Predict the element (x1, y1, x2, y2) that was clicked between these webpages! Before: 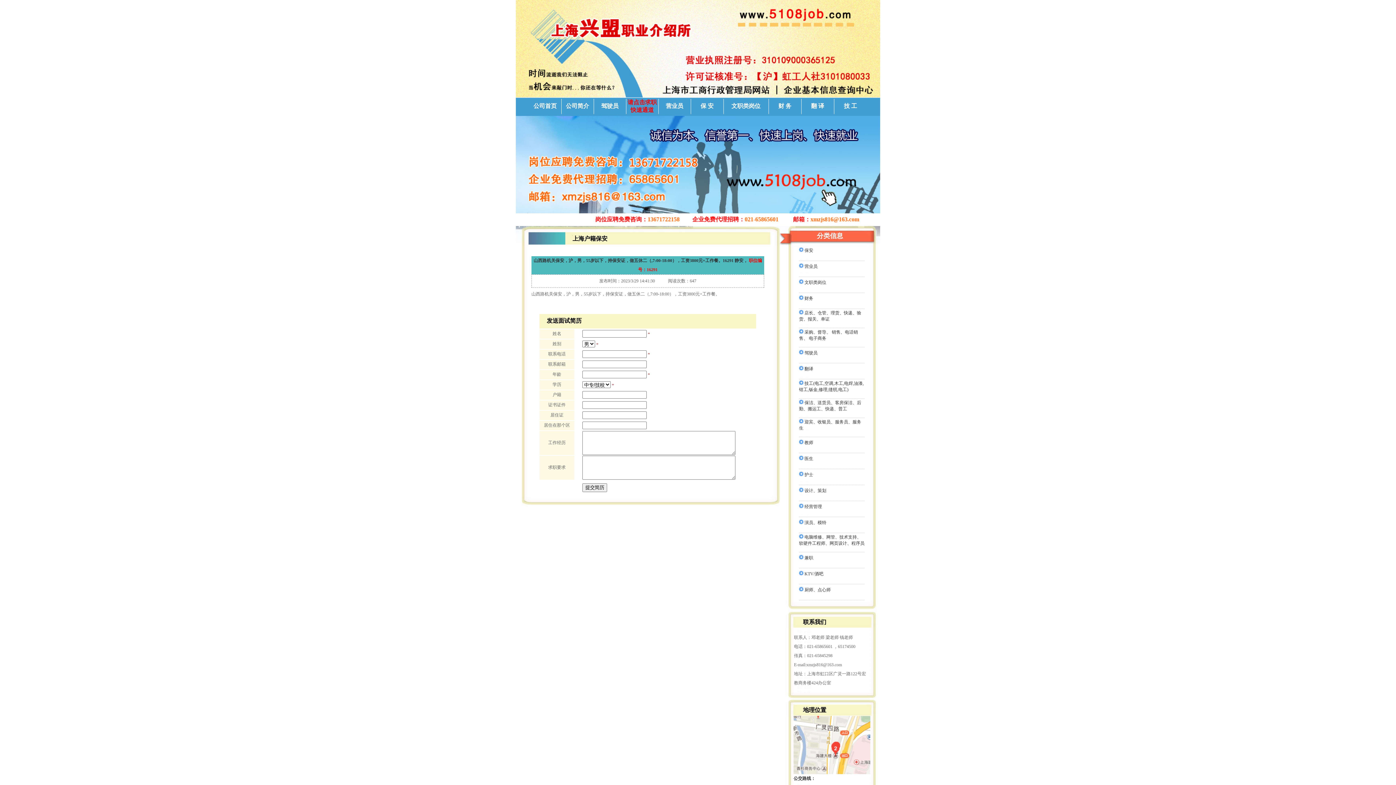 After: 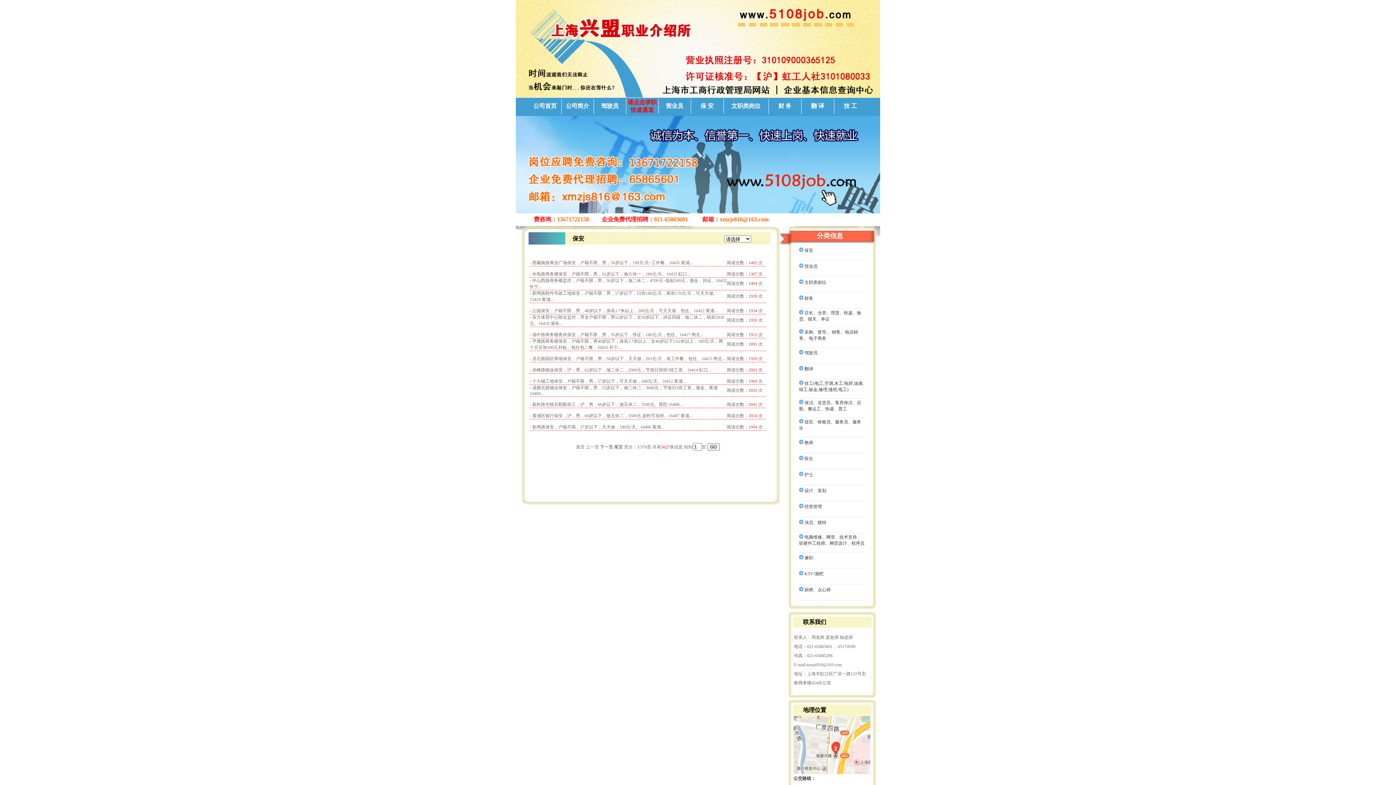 Action: label:  保安 bbox: (799, 248, 813, 253)